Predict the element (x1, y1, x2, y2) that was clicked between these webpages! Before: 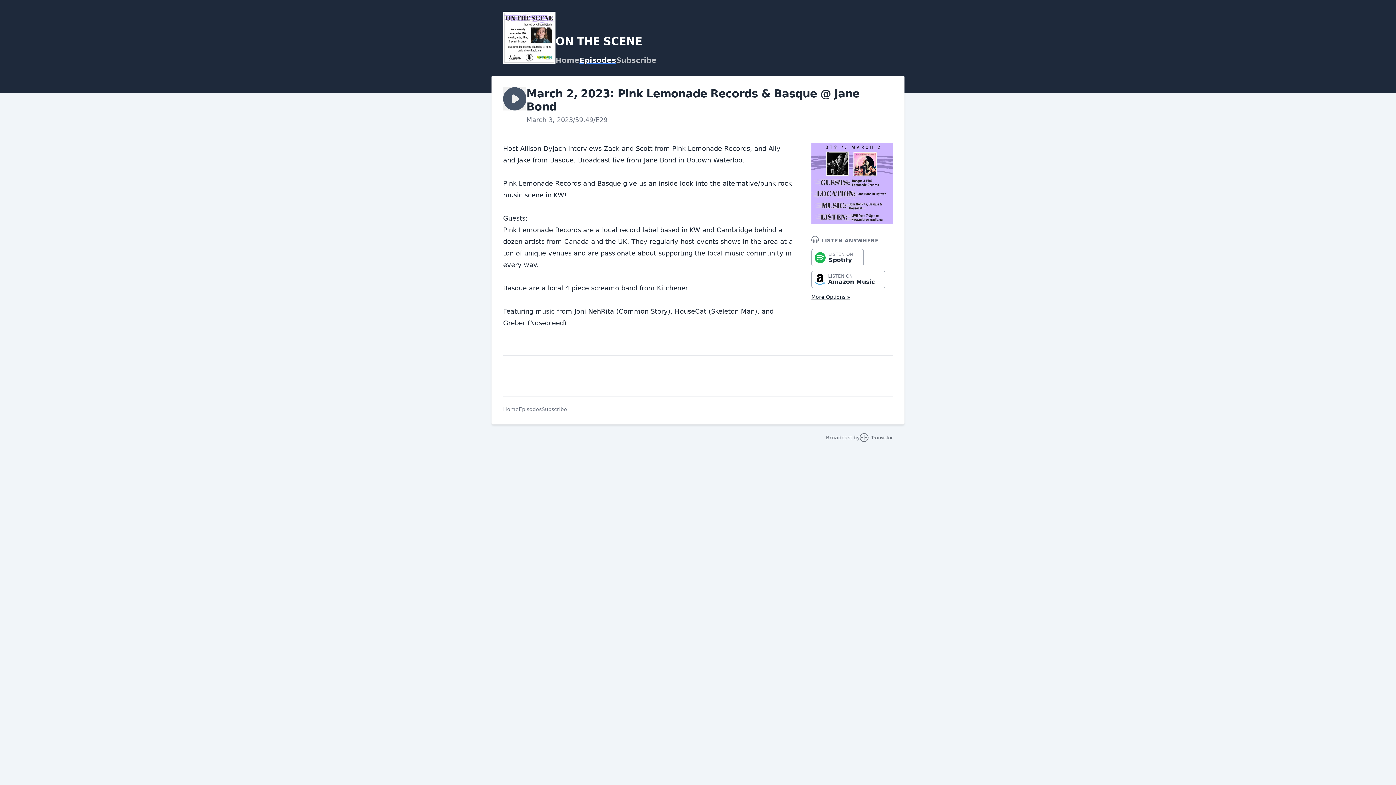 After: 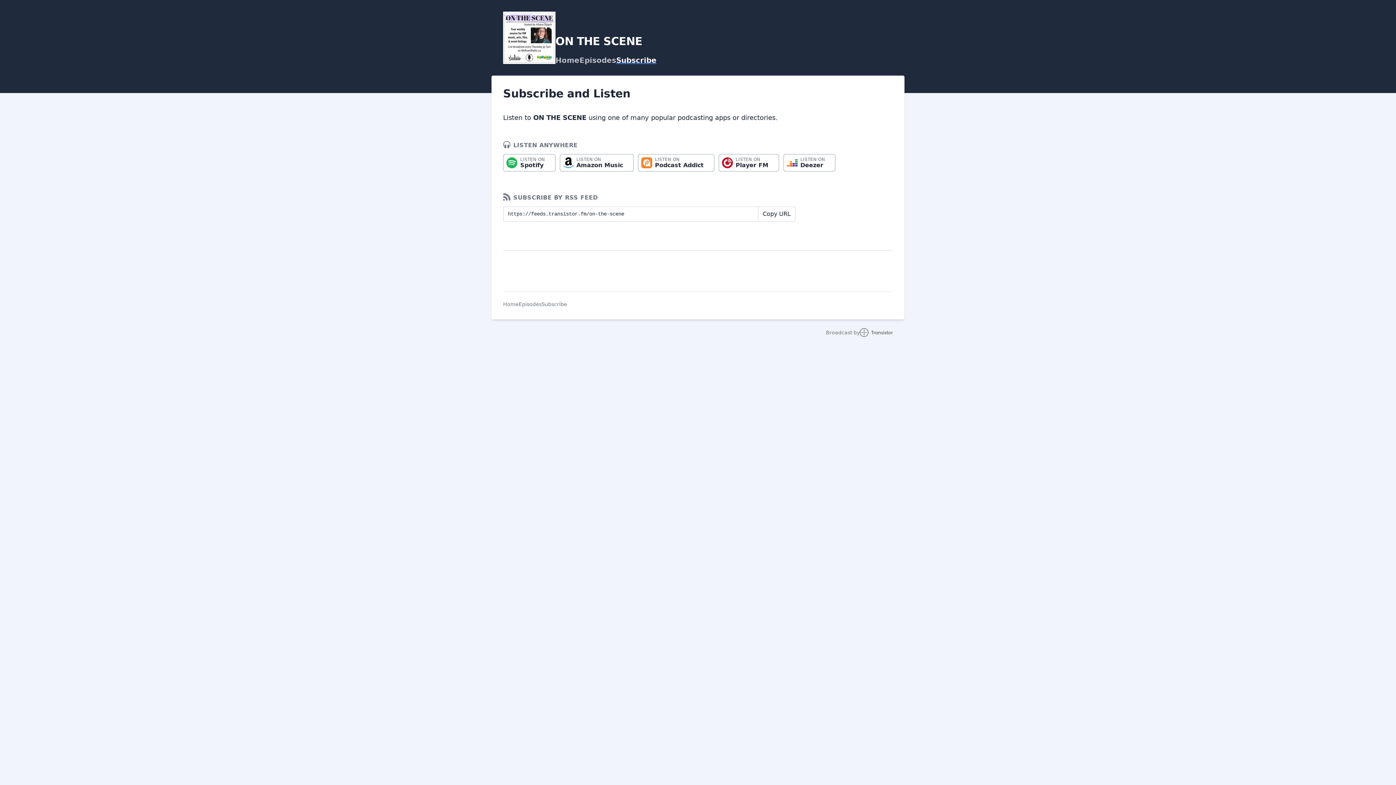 Action: label: More Options » bbox: (811, 294, 850, 300)